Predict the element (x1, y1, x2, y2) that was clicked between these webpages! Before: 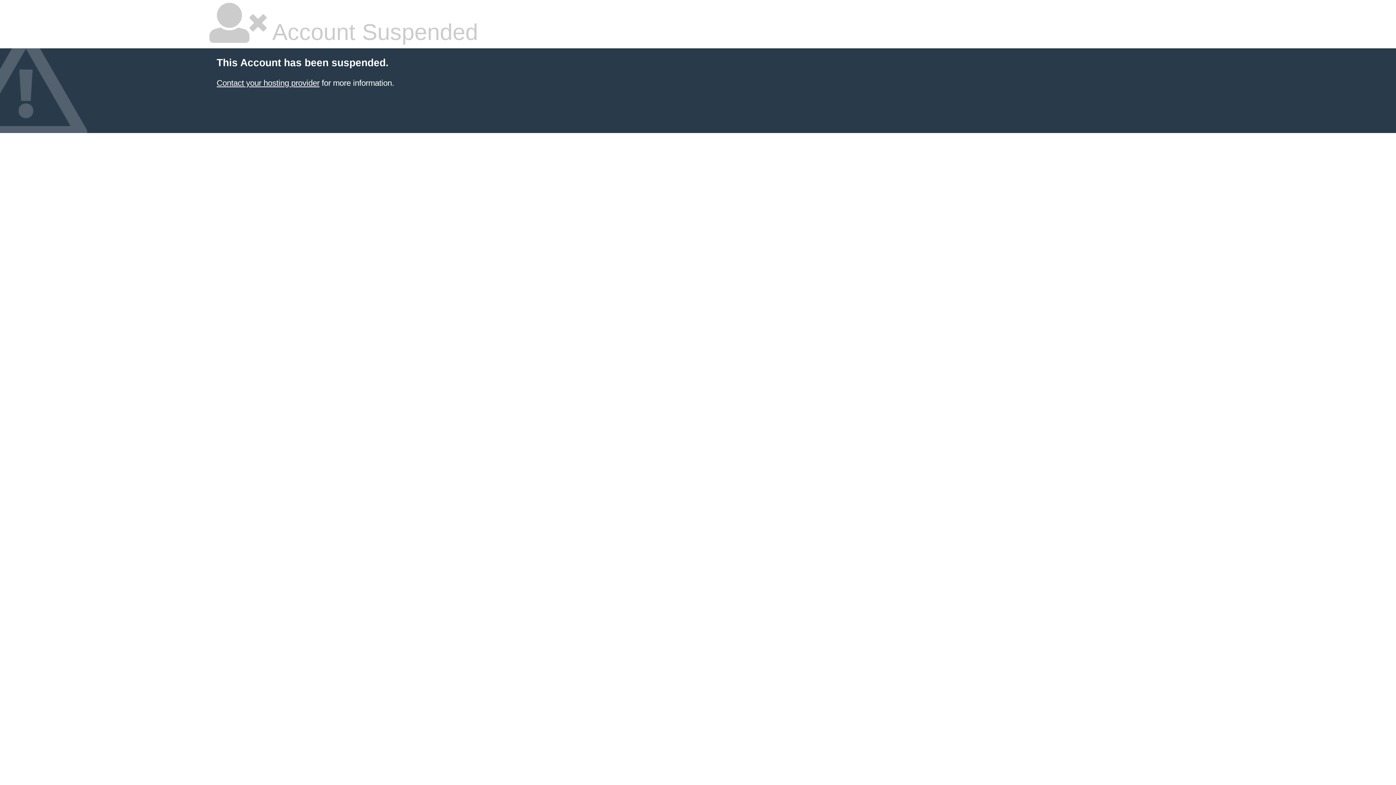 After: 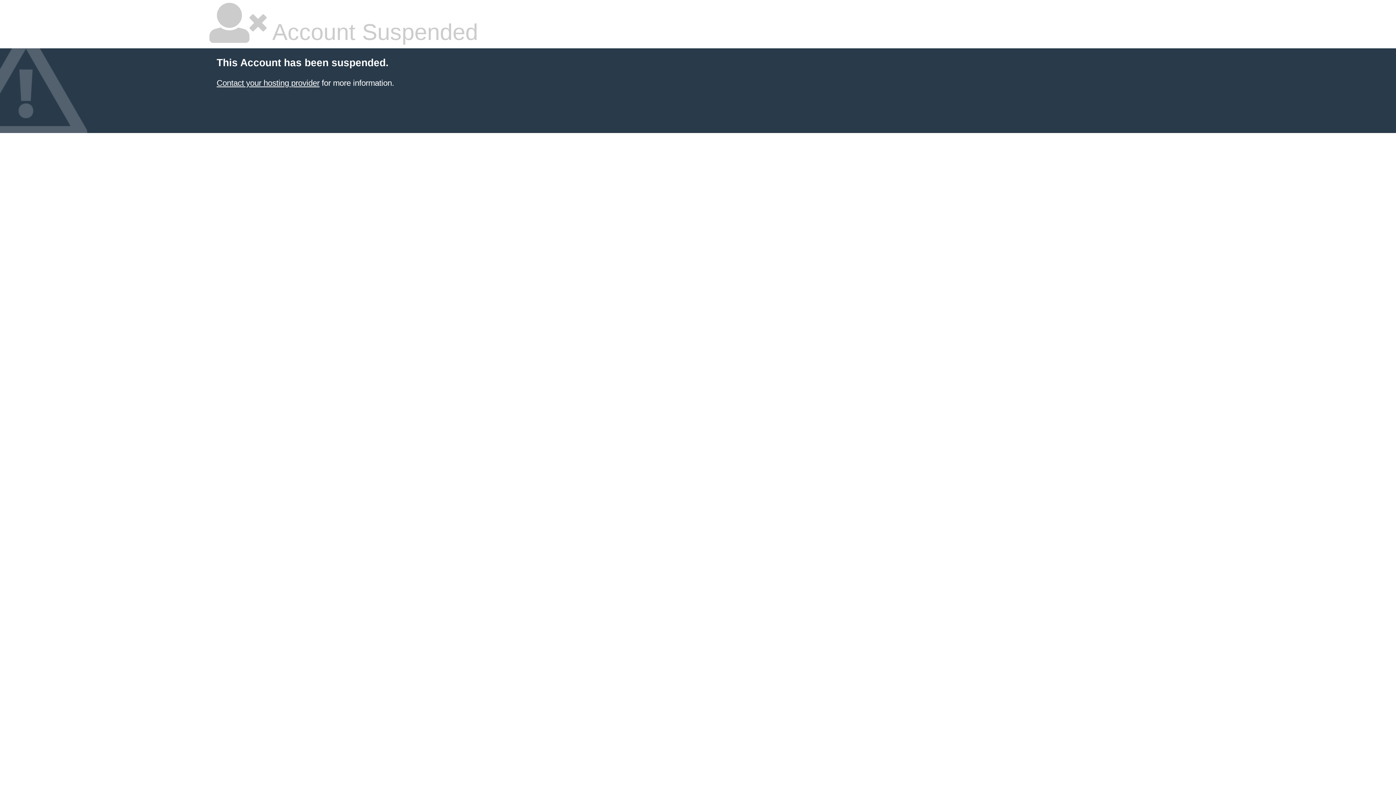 Action: label: Contact your hosting provider bbox: (216, 78, 319, 87)